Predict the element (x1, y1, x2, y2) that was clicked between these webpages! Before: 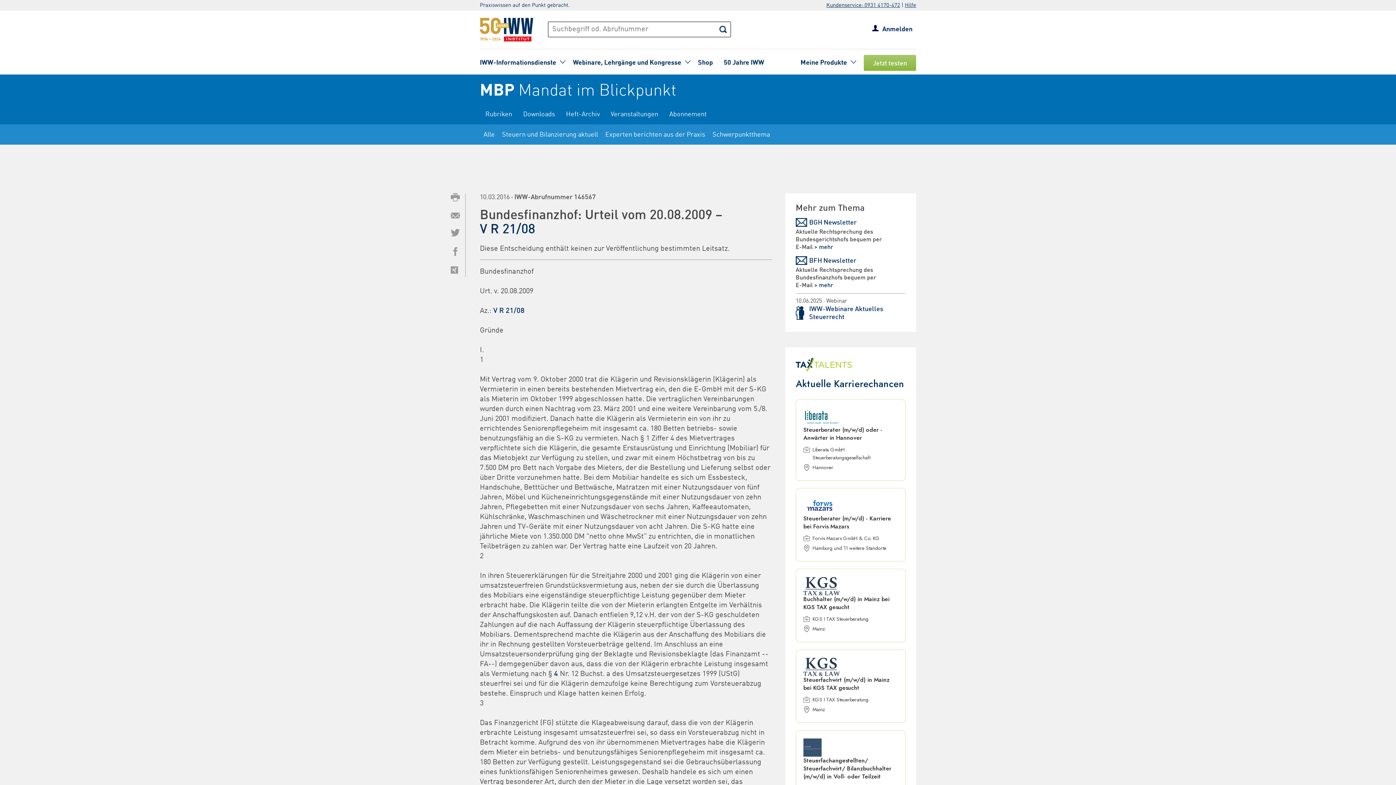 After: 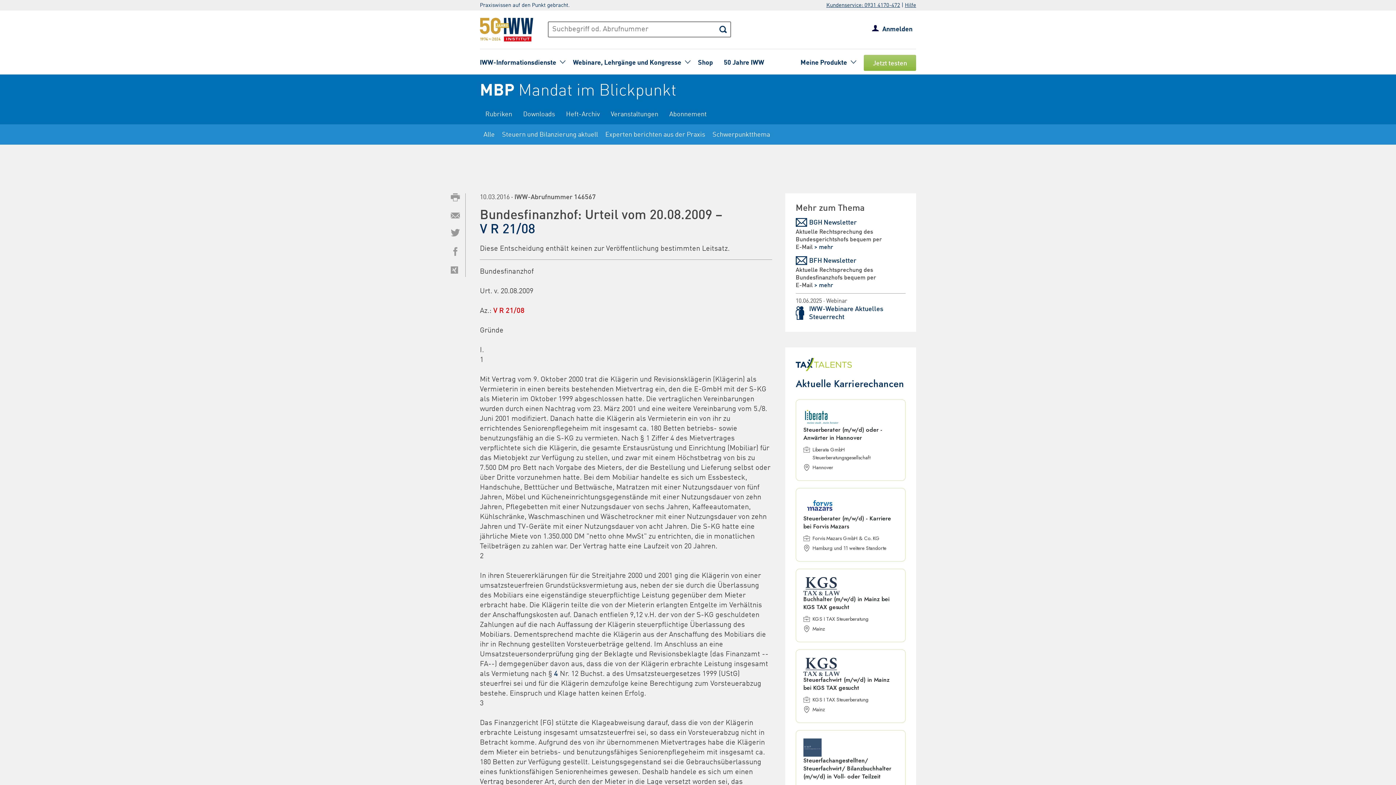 Action: label: V R 21/08 bbox: (493, 307, 524, 315)